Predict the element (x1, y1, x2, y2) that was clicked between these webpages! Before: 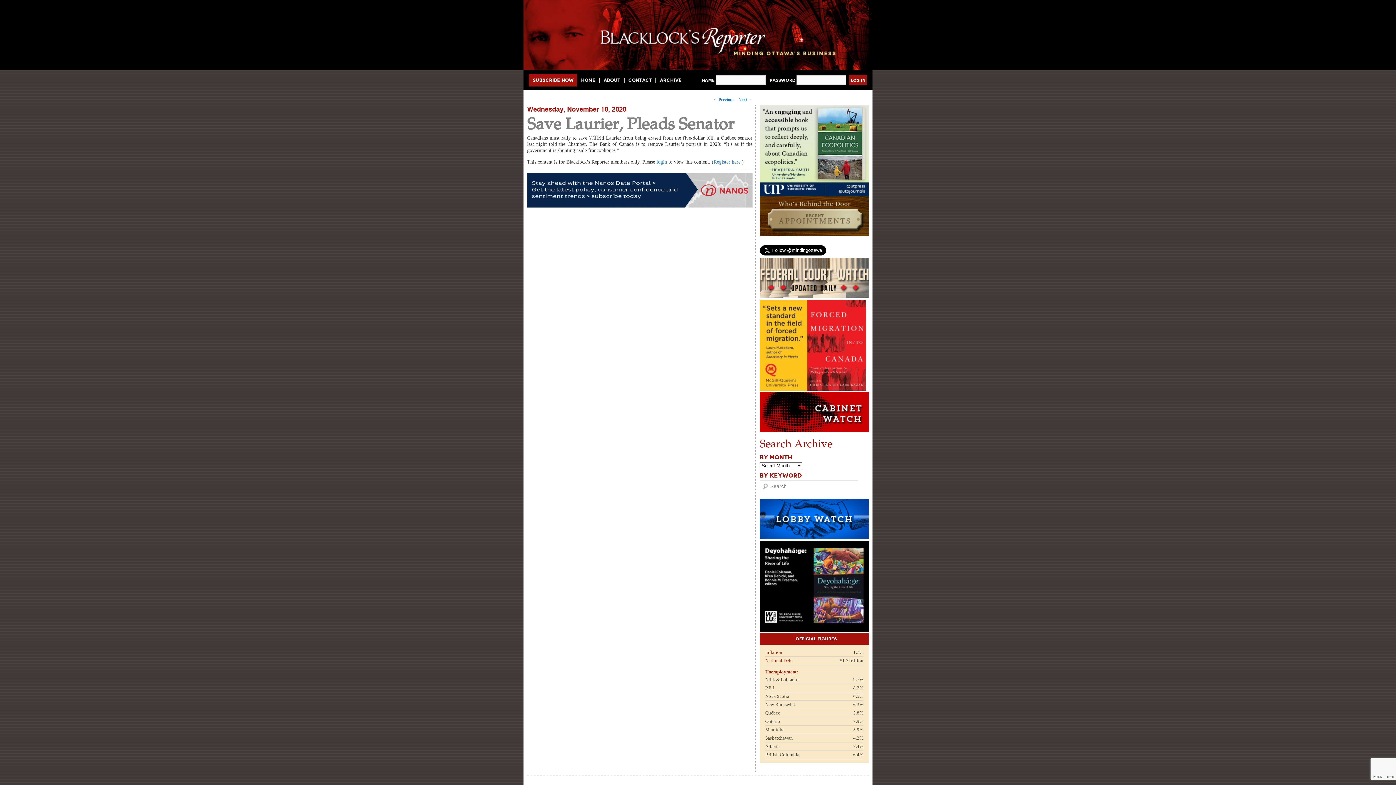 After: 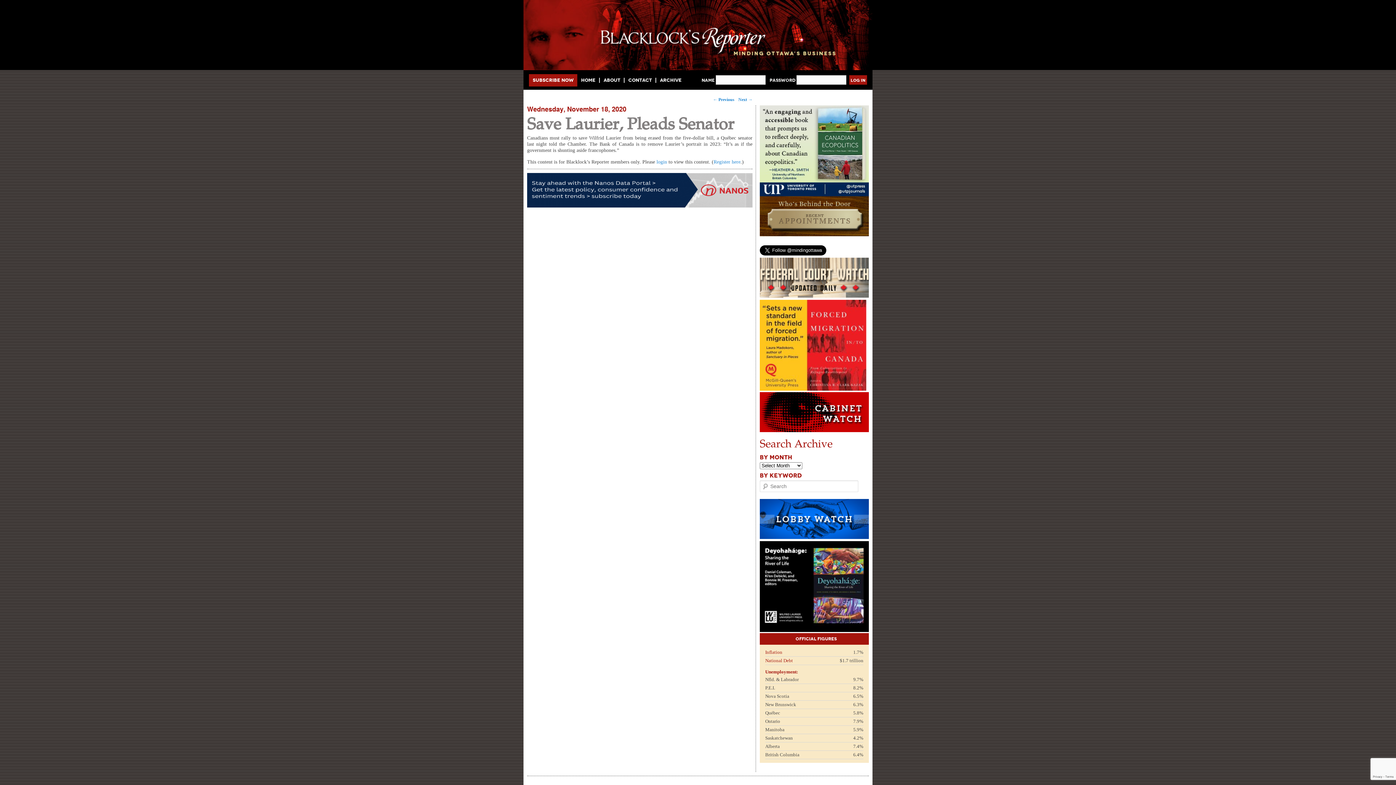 Action: bbox: (527, 104, 626, 113) label: Wednesday, November 18, 2020